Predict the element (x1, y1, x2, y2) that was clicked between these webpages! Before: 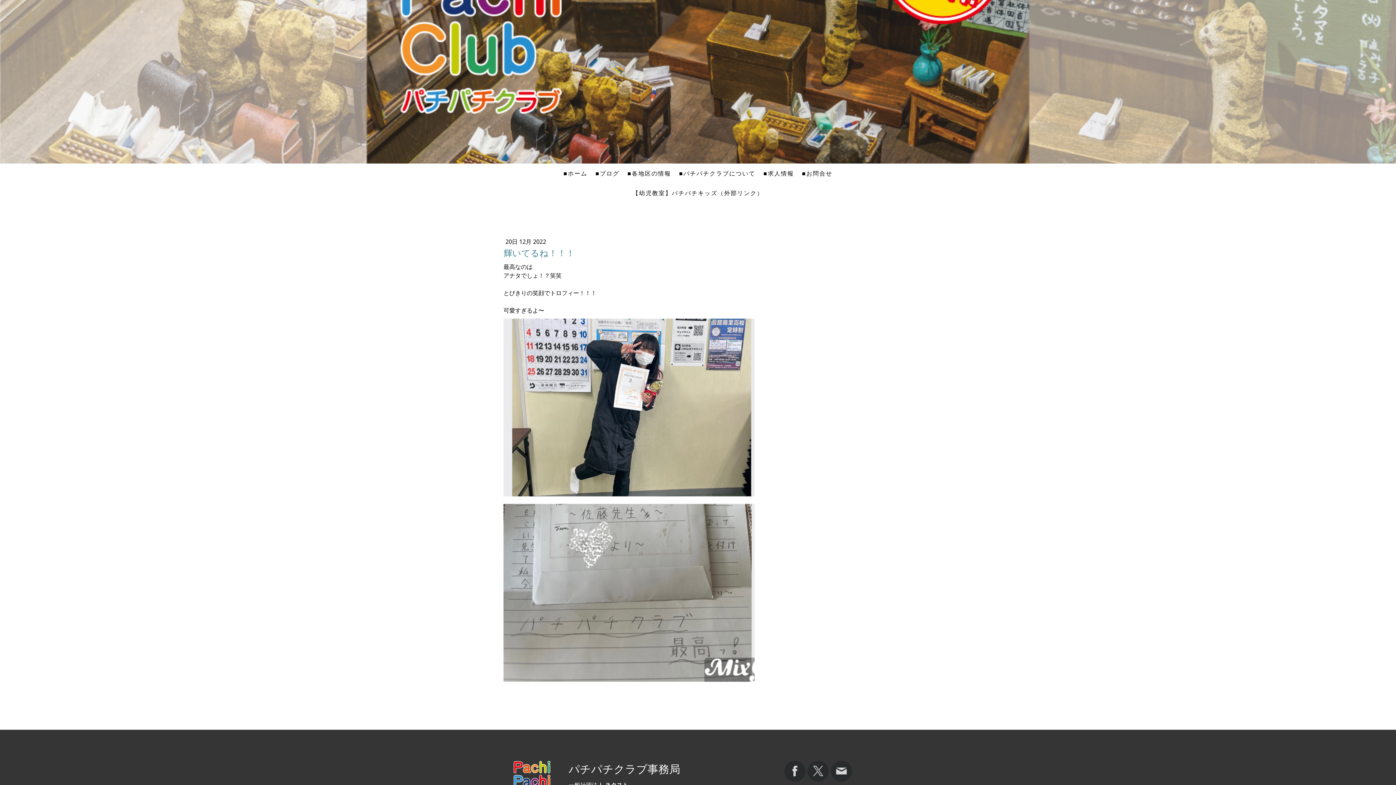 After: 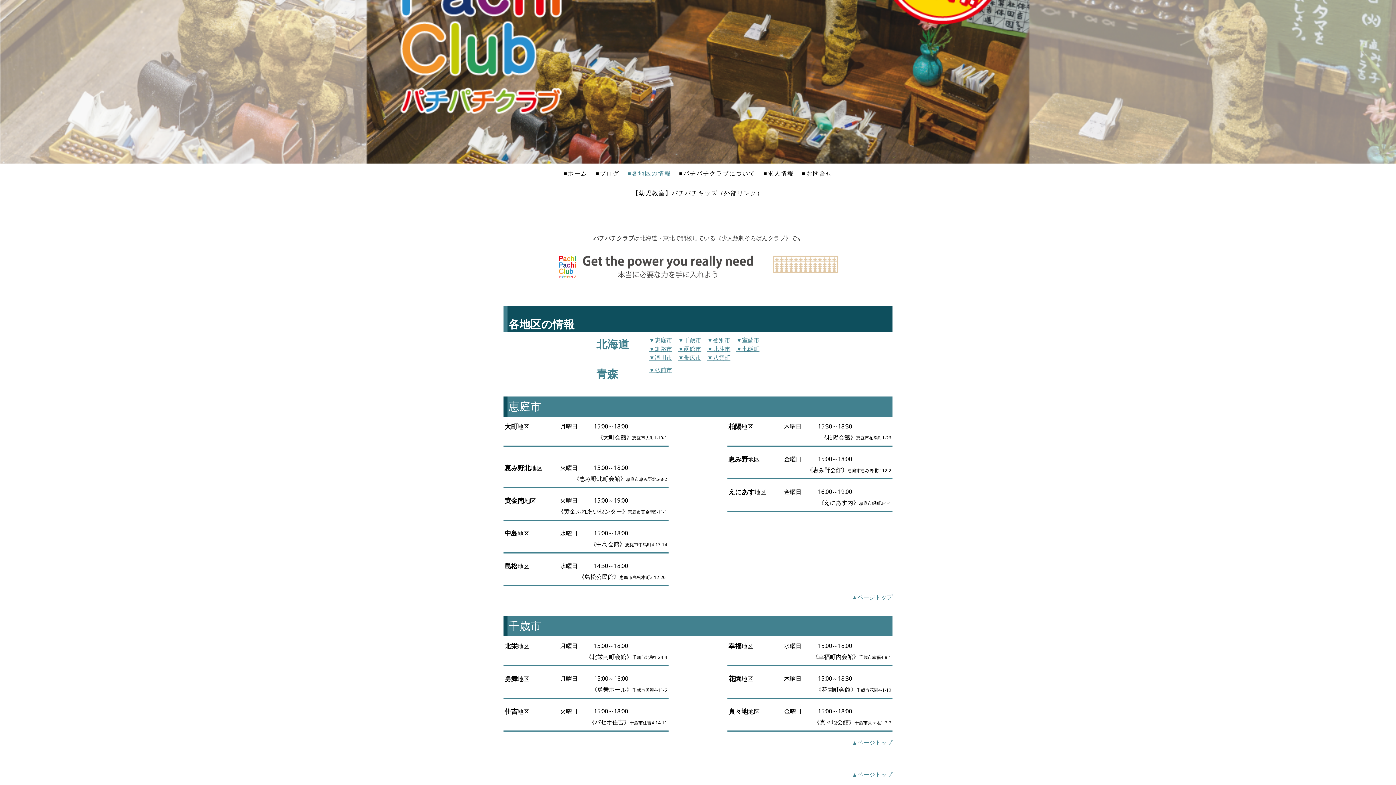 Action: label: ■各地区の情報 bbox: (623, 165, 675, 181)